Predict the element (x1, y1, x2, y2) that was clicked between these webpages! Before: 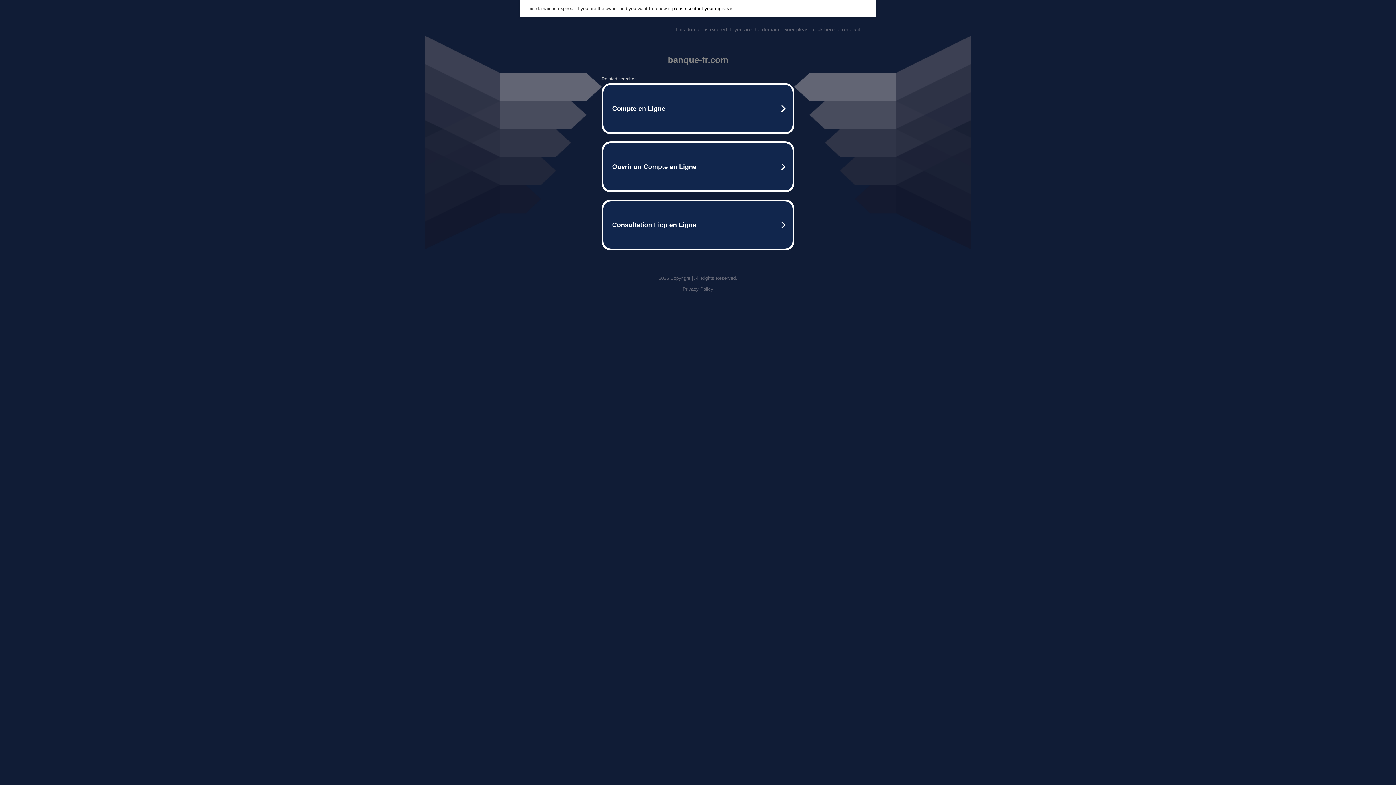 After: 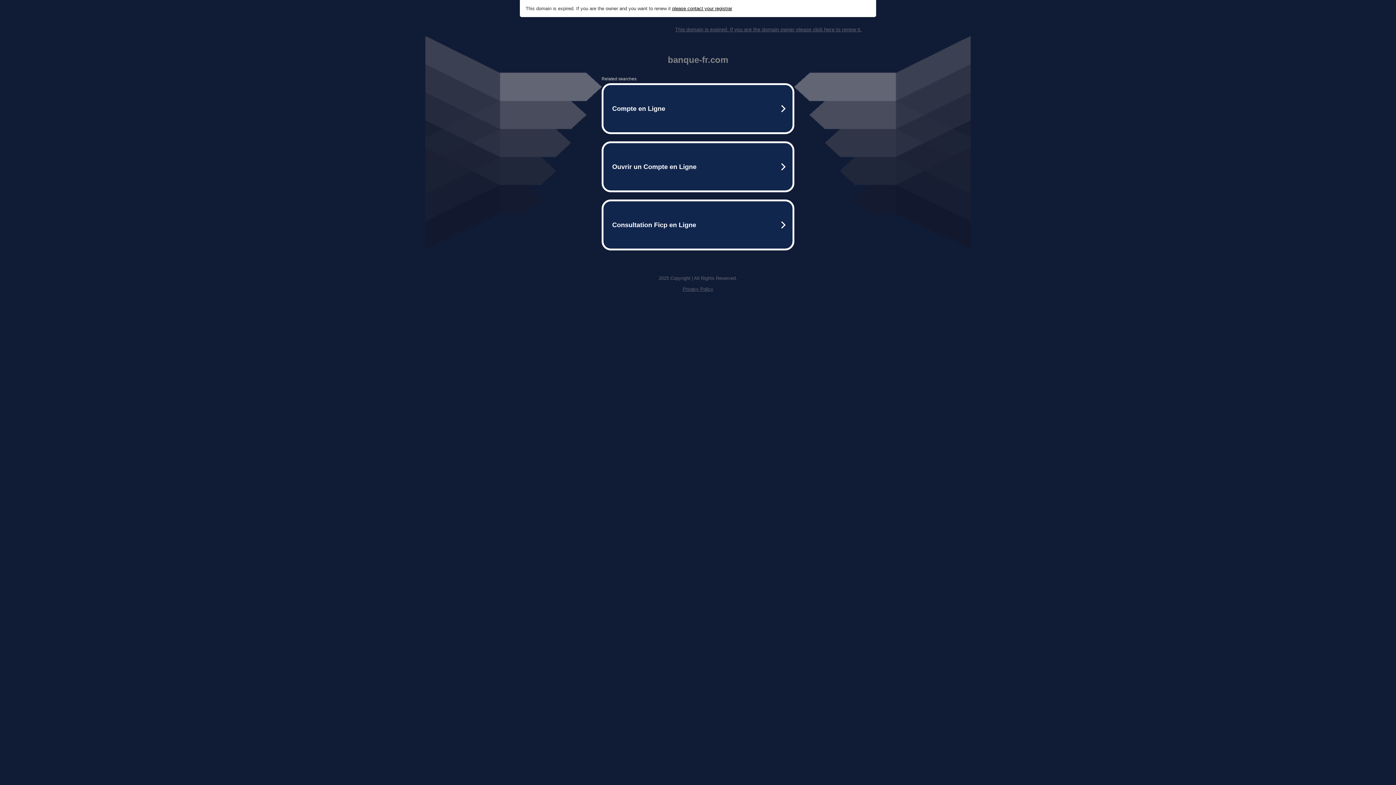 Action: label: please contact your registrar bbox: (672, 5, 732, 11)